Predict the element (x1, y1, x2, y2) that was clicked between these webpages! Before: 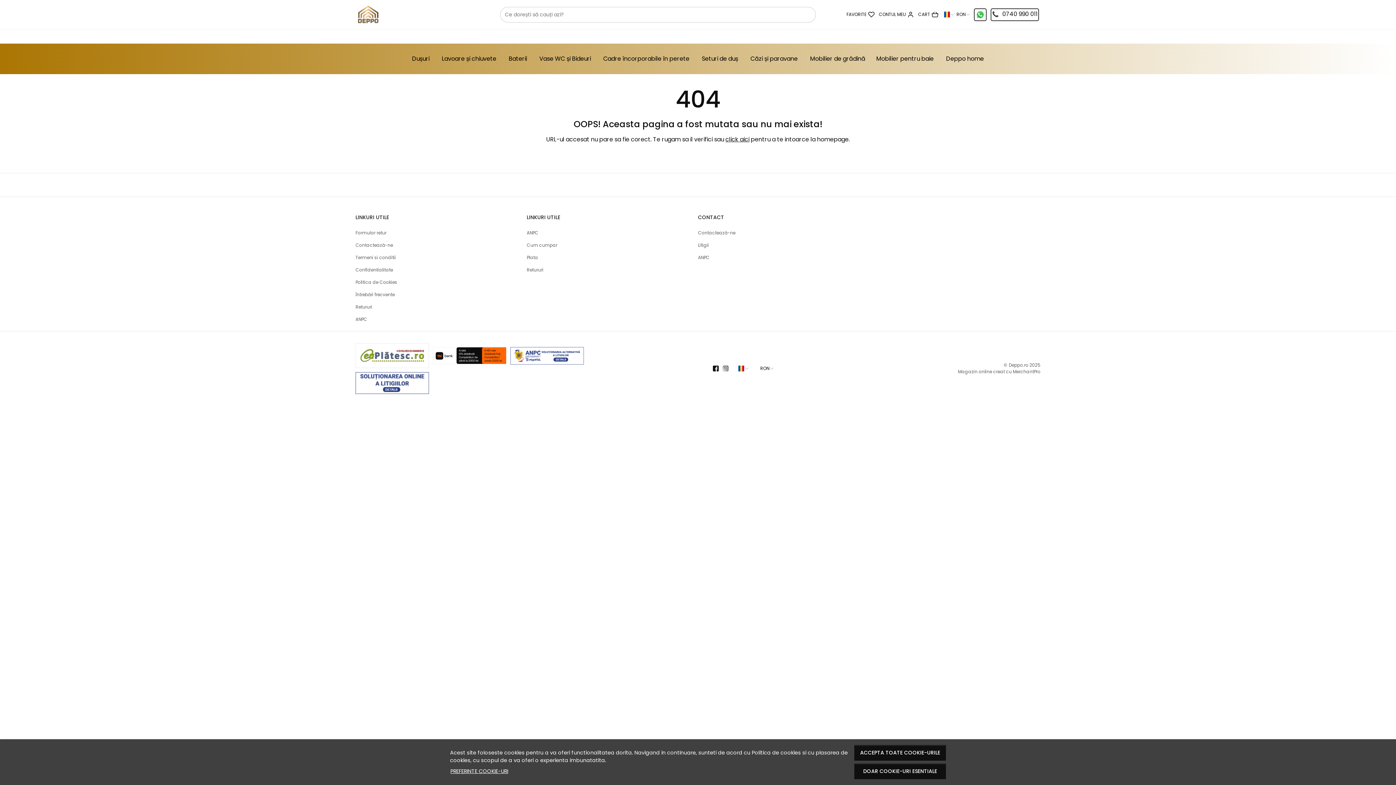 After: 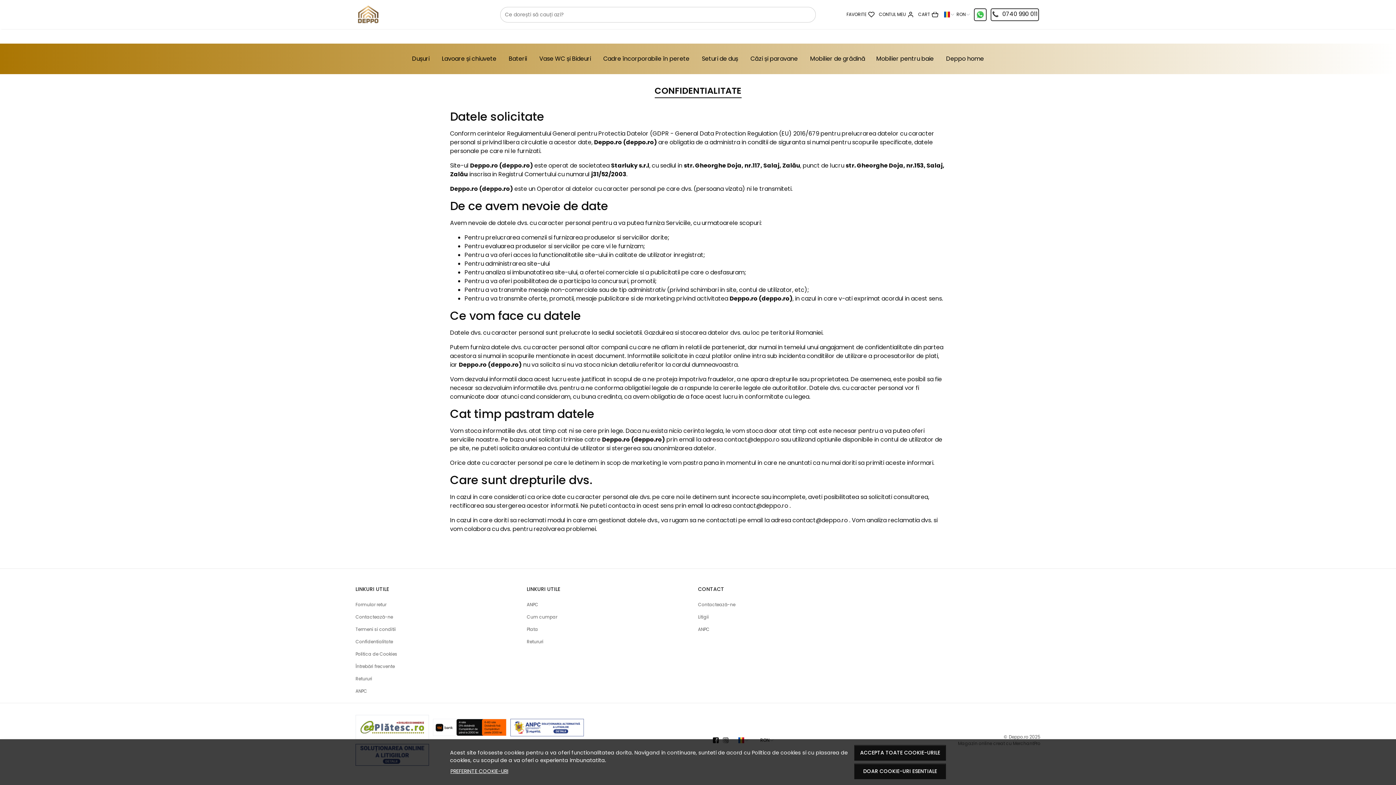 Action: label: Confidentialitate bbox: (355, 266, 393, 273)